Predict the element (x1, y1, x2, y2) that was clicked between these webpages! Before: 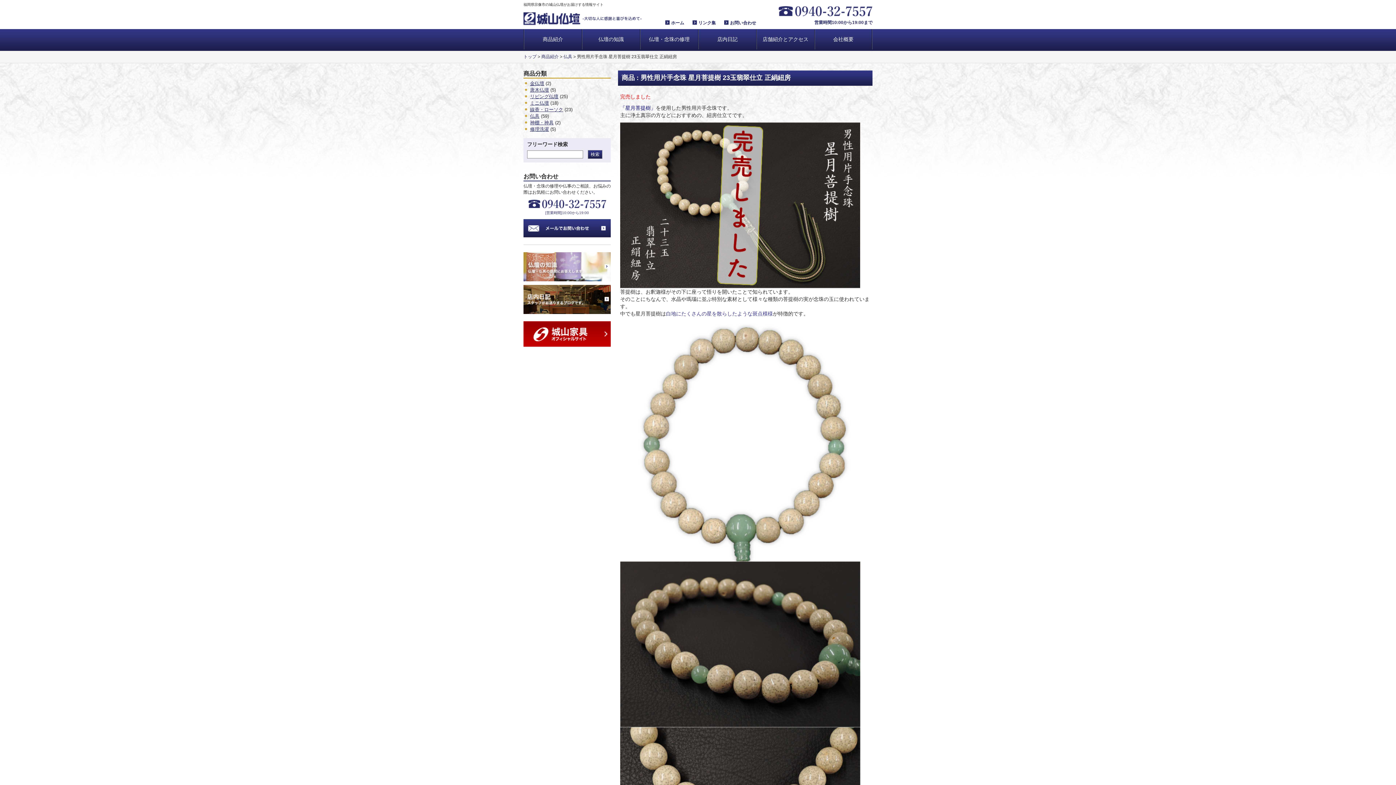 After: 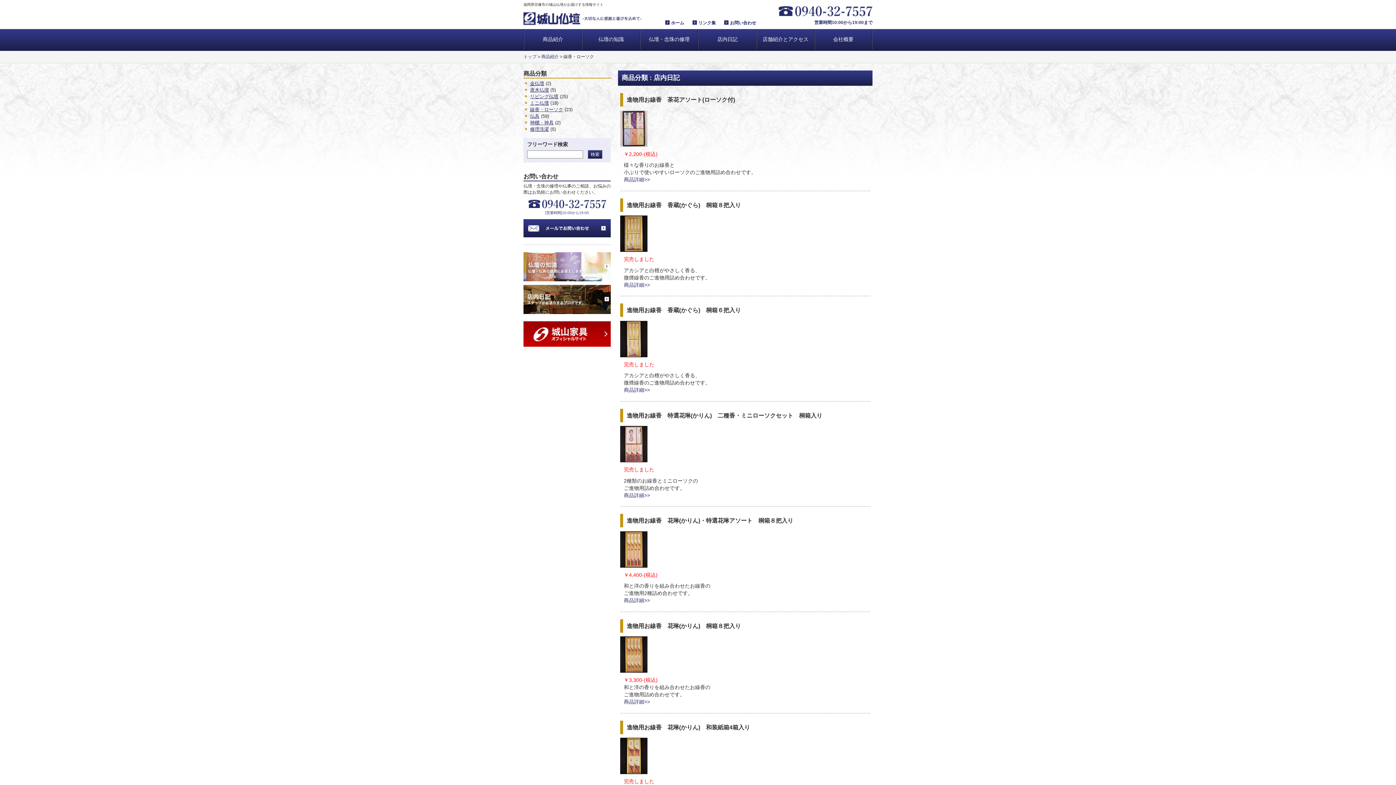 Action: bbox: (530, 106, 563, 112) label: 線香・ローソク